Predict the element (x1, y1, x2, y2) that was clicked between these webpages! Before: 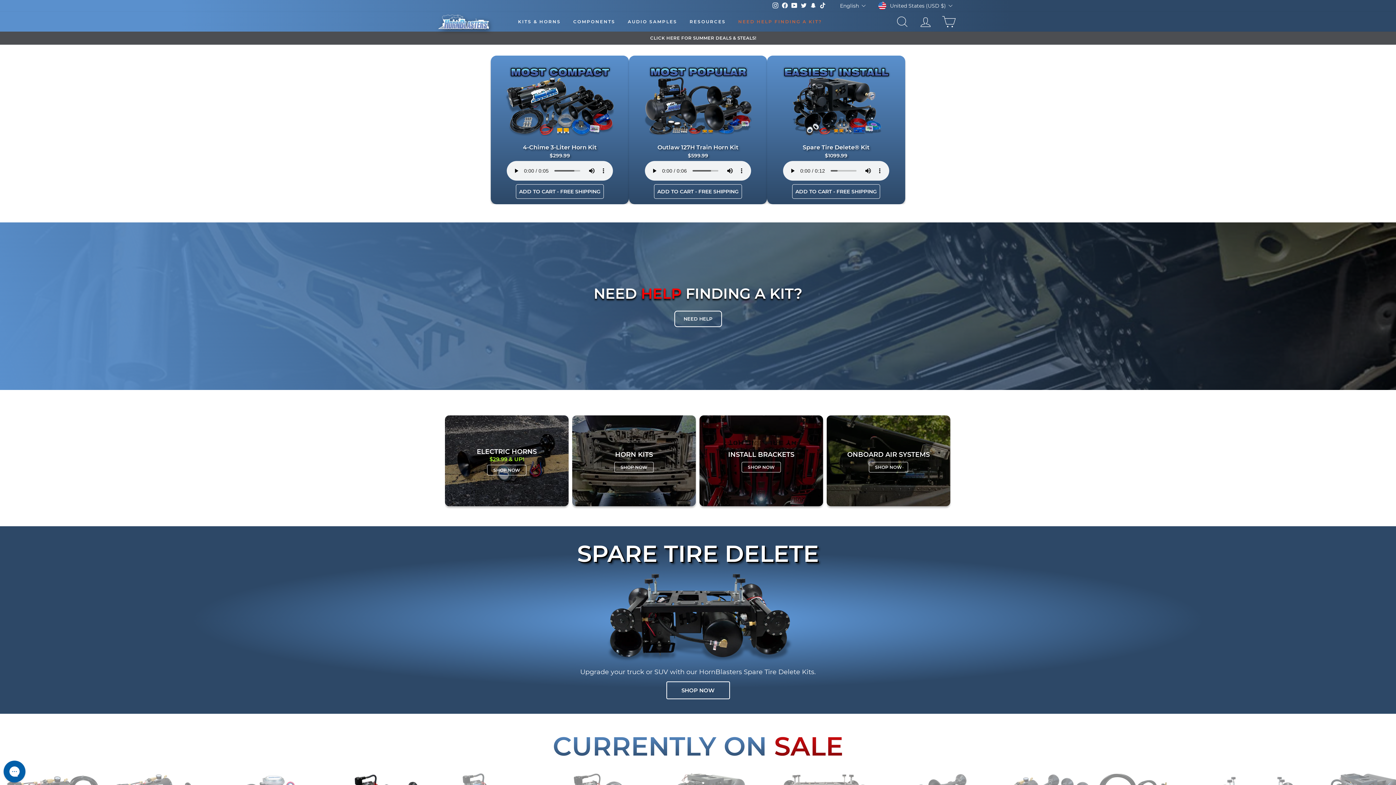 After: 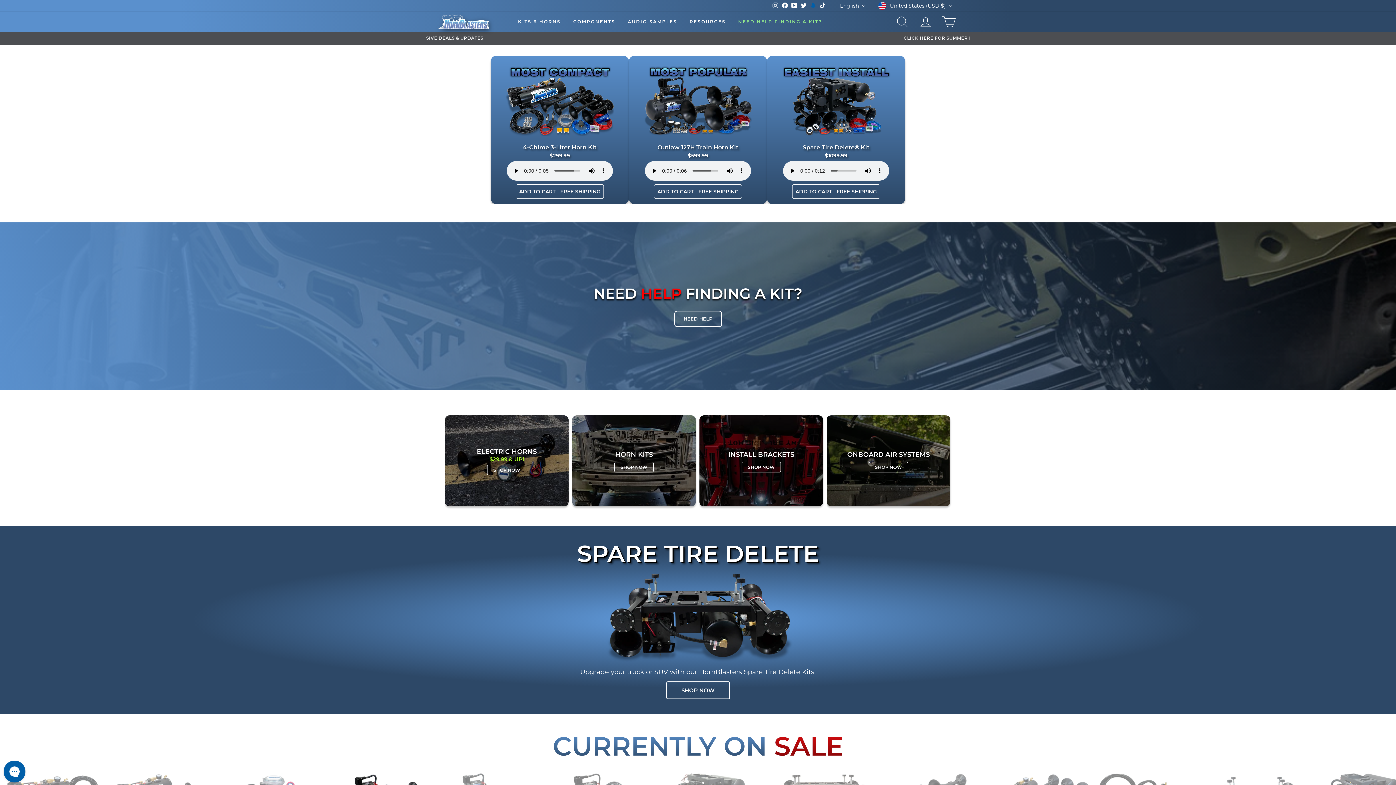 Action: label: Snapchat bbox: (808, 1, 818, 10)